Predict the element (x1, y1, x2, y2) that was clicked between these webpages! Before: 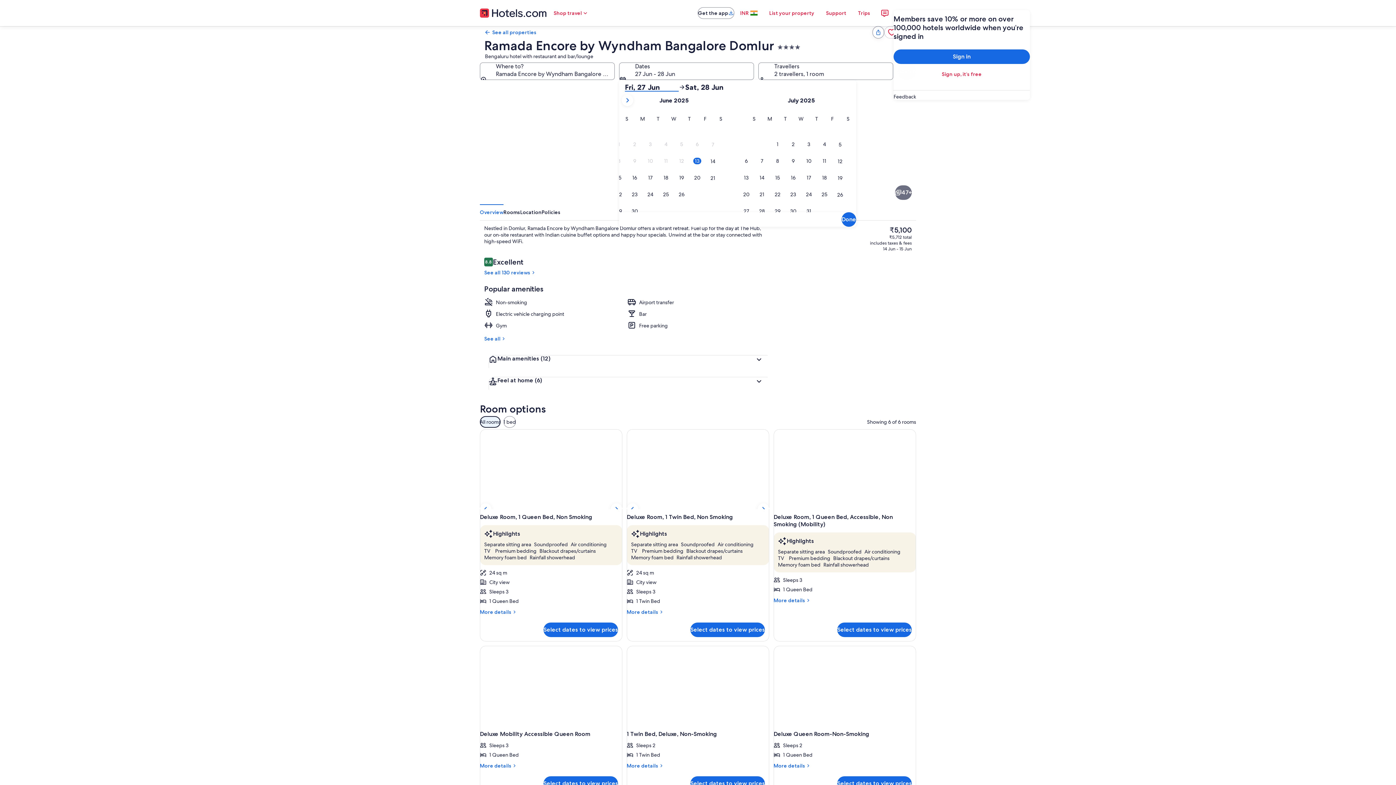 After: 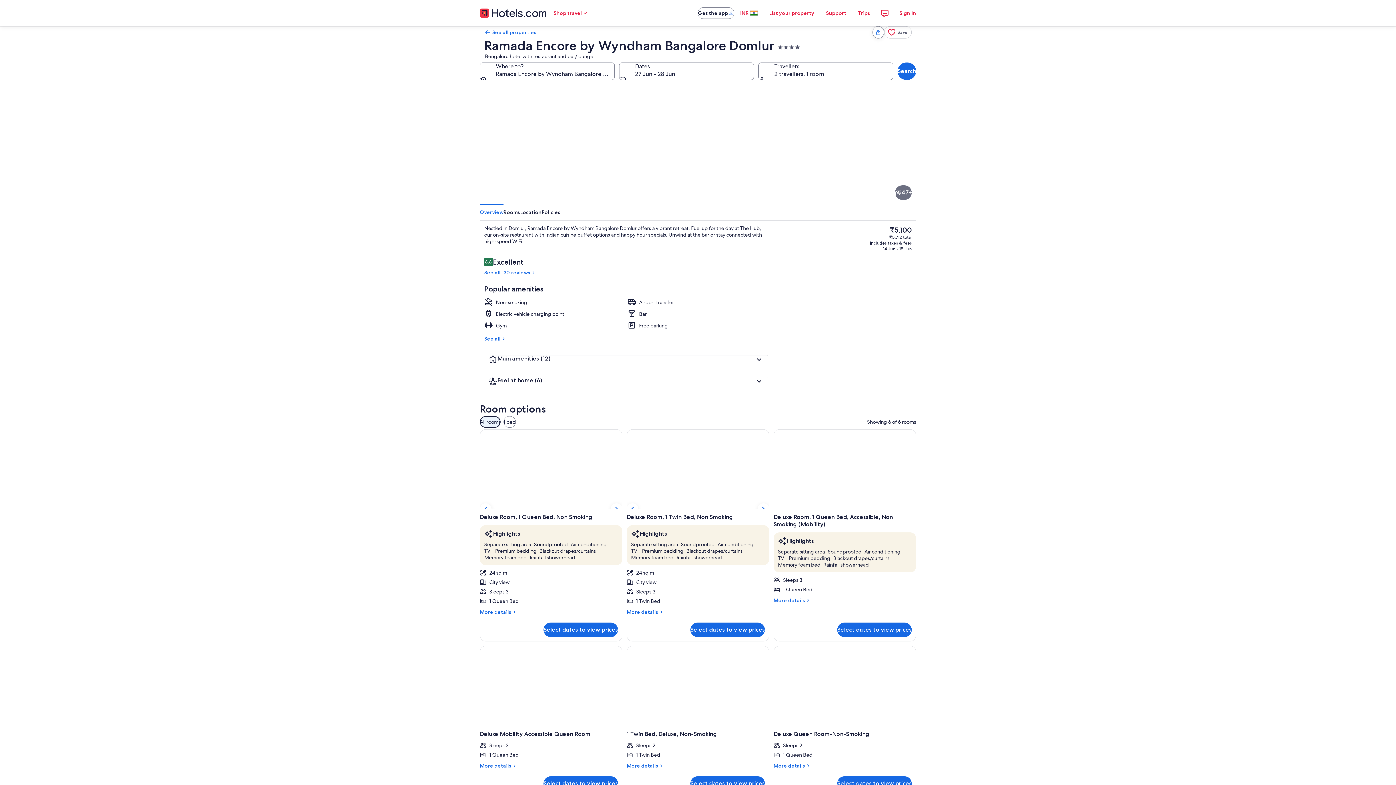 Action: label: See all bbox: (484, 335, 768, 342)